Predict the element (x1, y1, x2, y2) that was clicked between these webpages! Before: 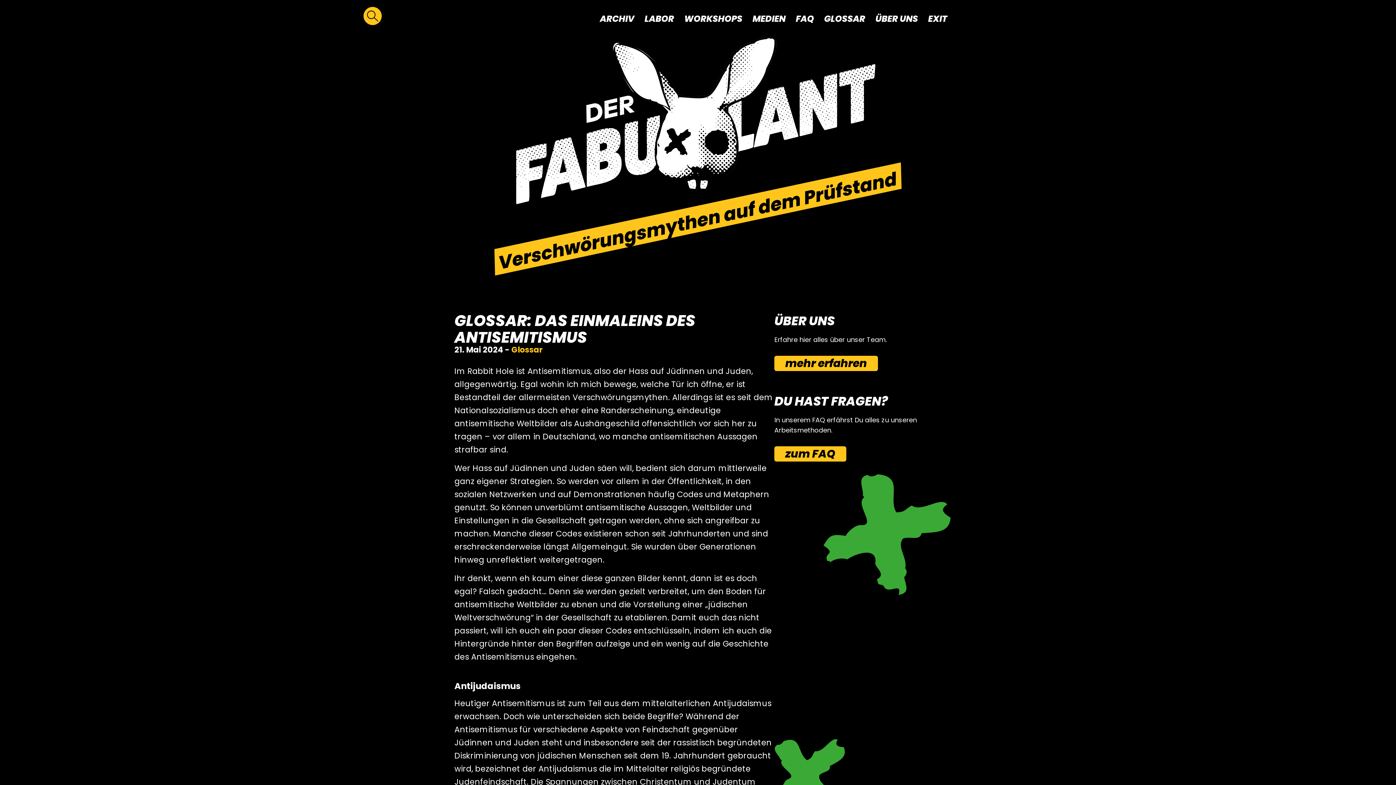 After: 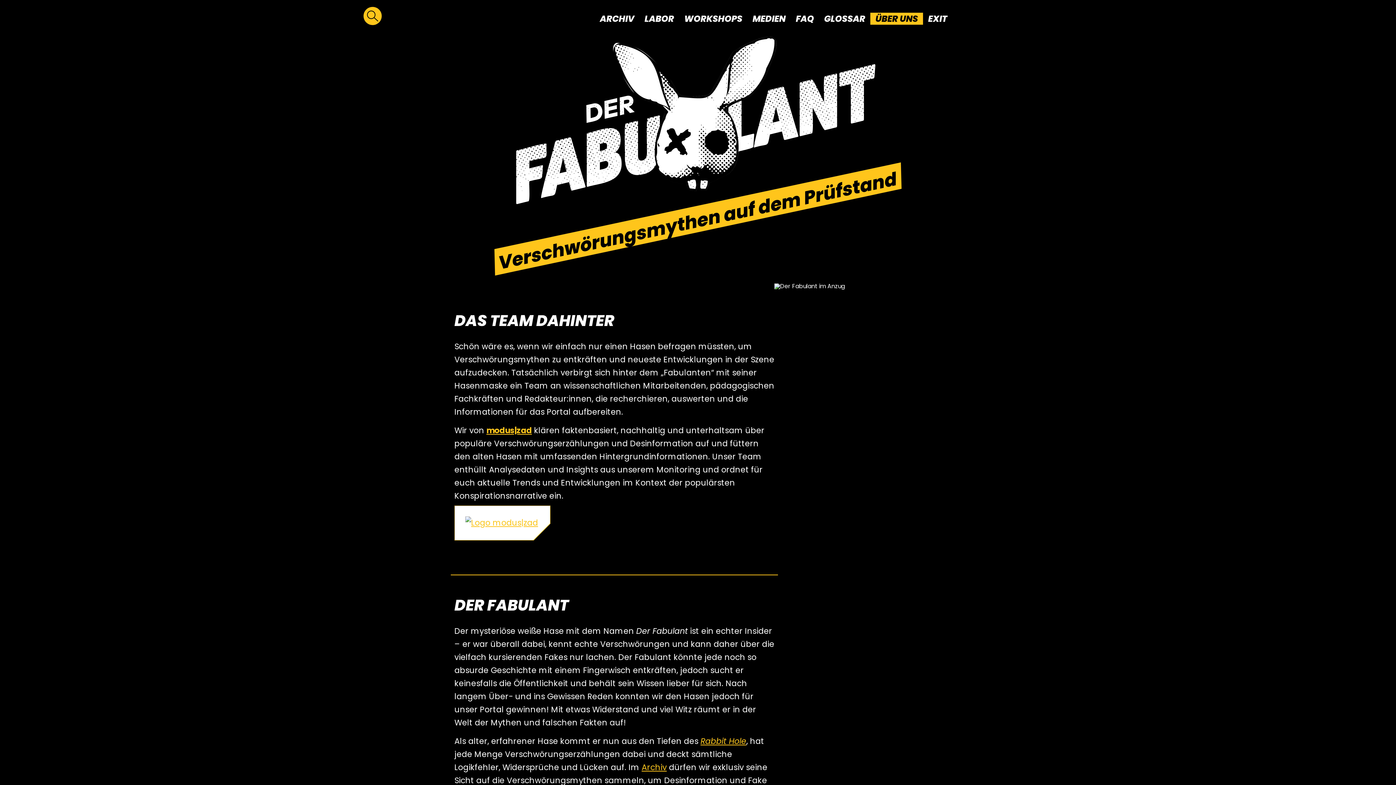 Action: label: ÜBER UNS bbox: (870, 12, 923, 24)